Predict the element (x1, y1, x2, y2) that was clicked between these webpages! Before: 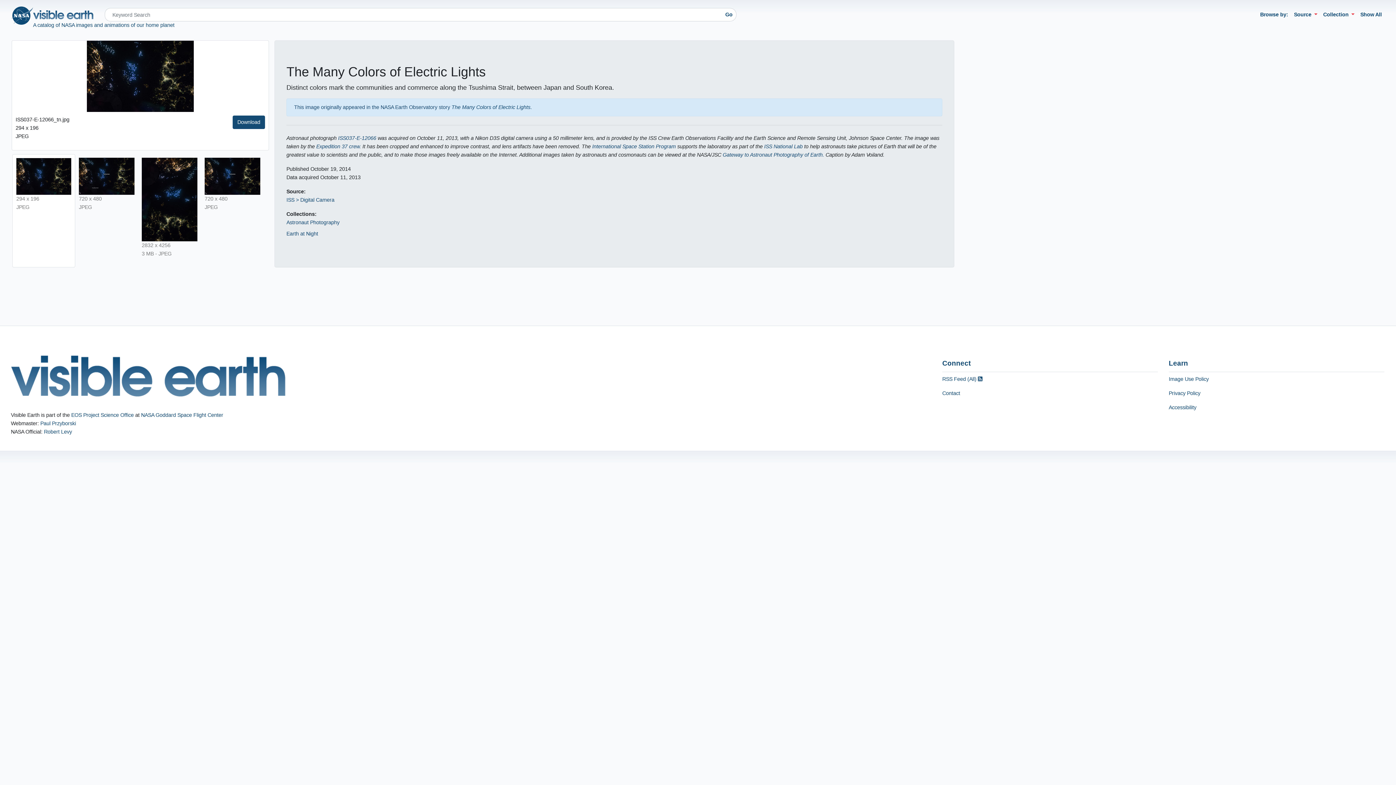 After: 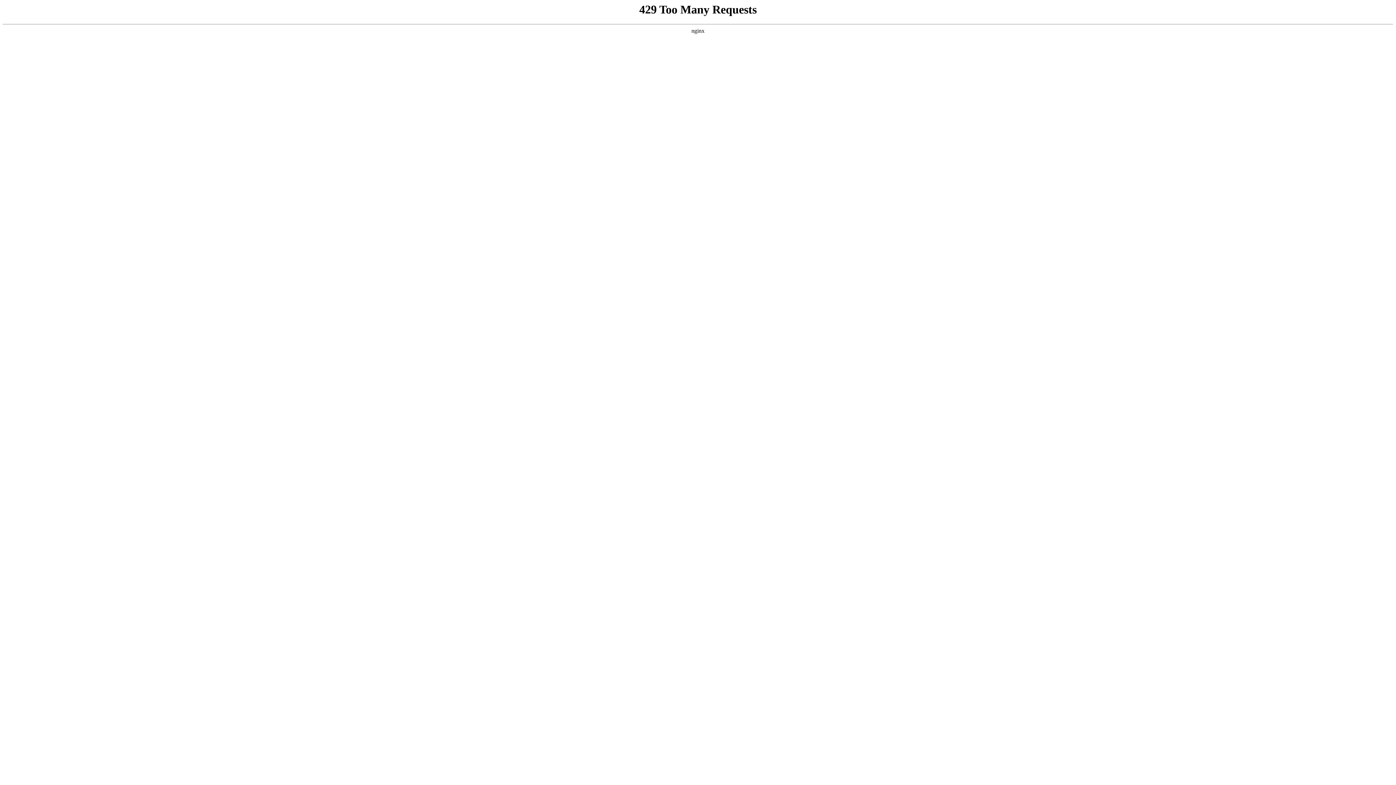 Action: bbox: (141, 412, 223, 418) label: NASA Goddard Space Flight Center